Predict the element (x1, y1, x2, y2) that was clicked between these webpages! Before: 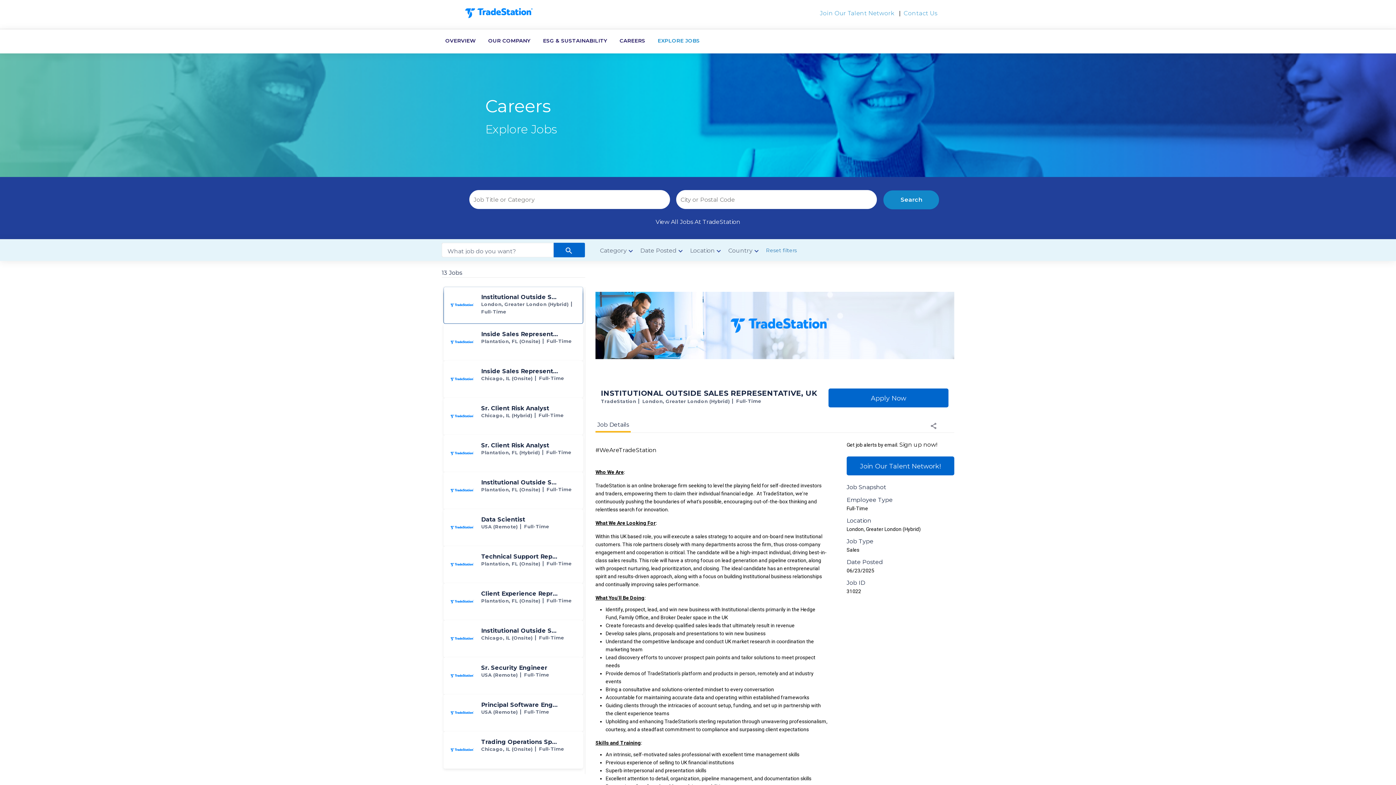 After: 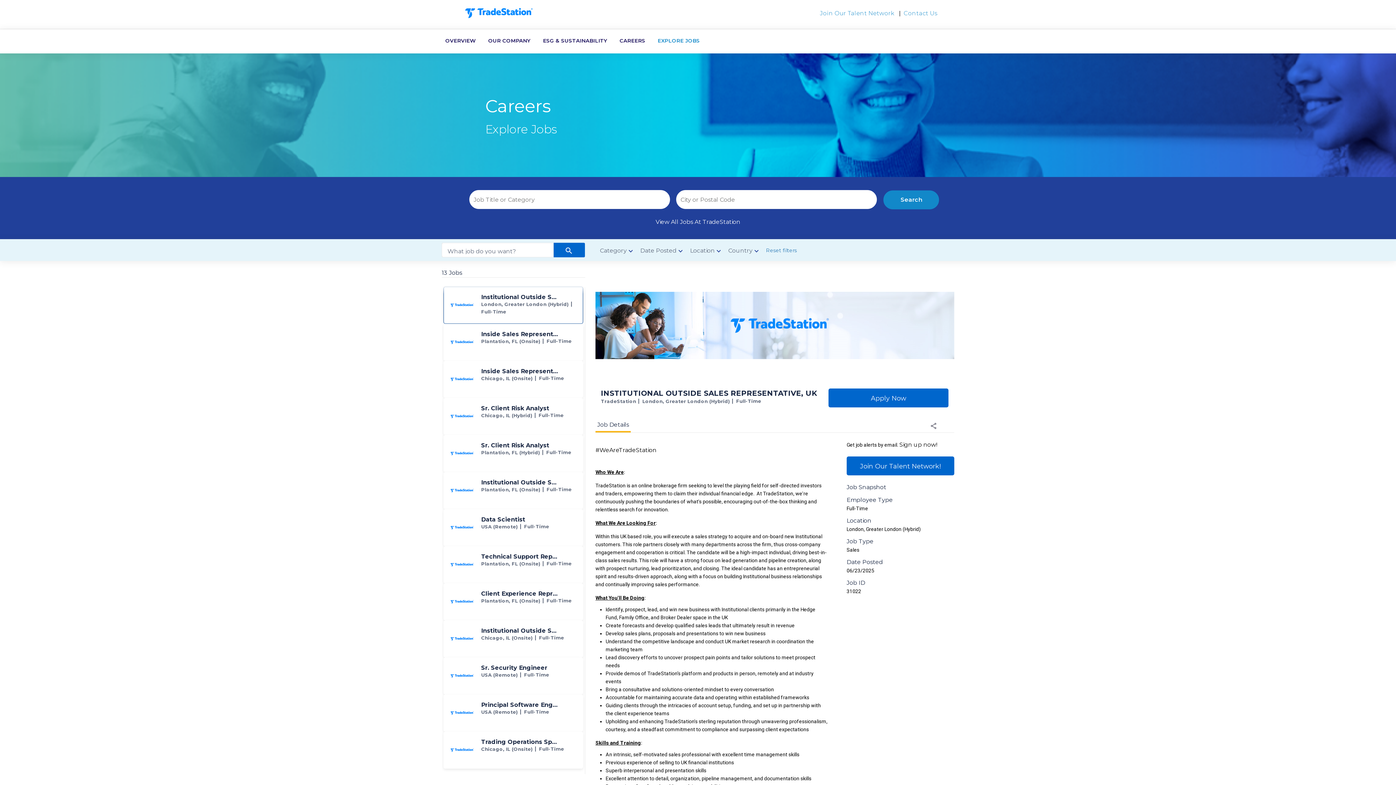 Action: label: Reset filters bbox: (758, 239, 802, 261)